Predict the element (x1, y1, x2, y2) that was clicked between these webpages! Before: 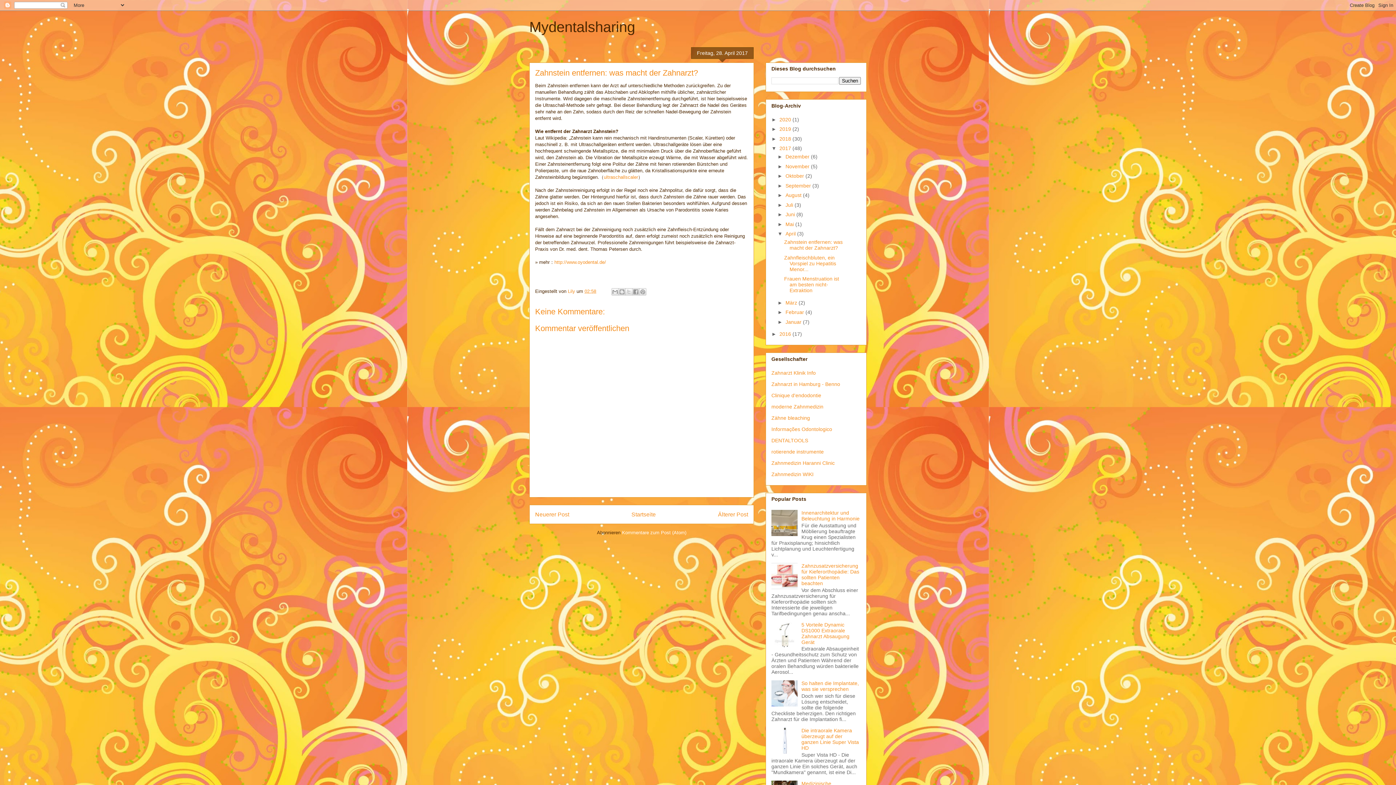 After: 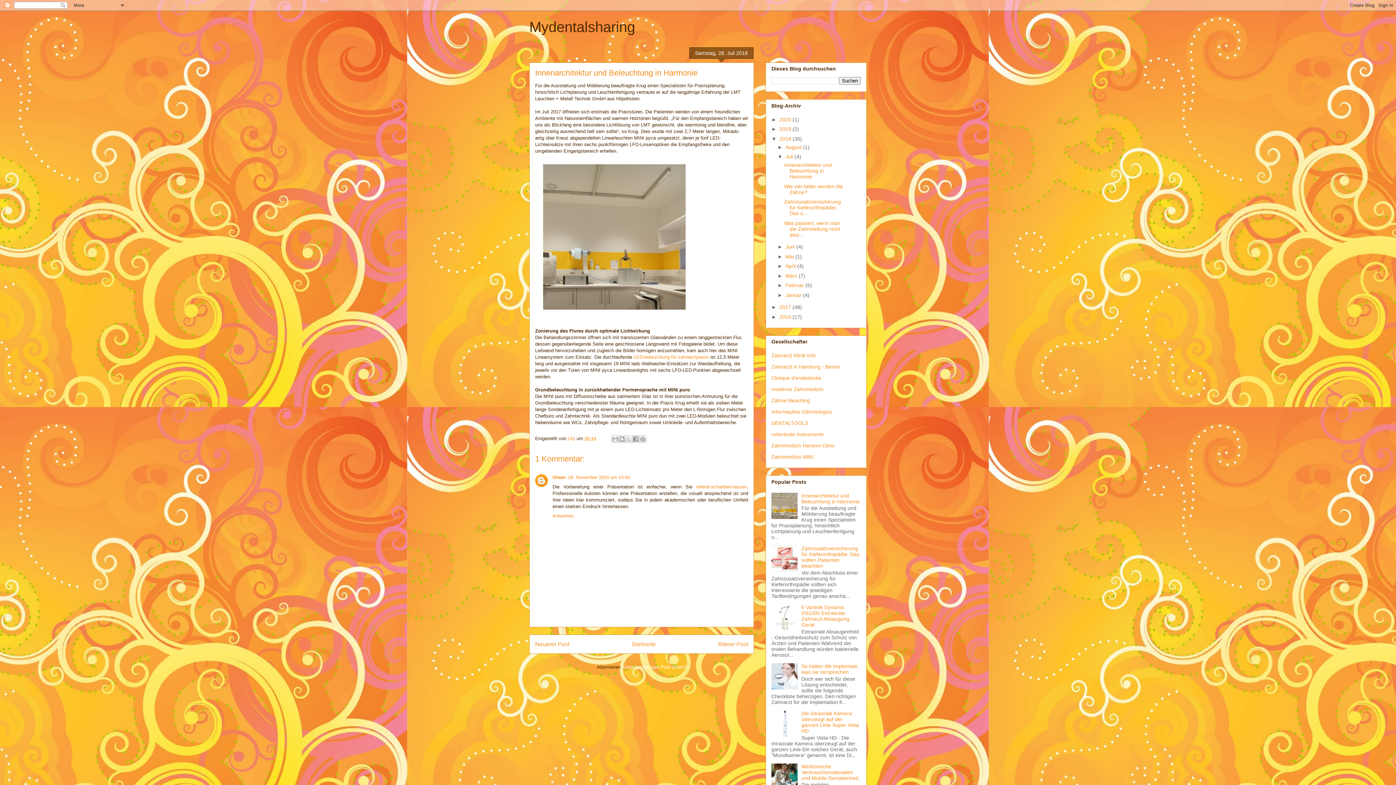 Action: bbox: (801, 510, 859, 521) label: Innenarchitektur und Beleuchtung in Harmonie